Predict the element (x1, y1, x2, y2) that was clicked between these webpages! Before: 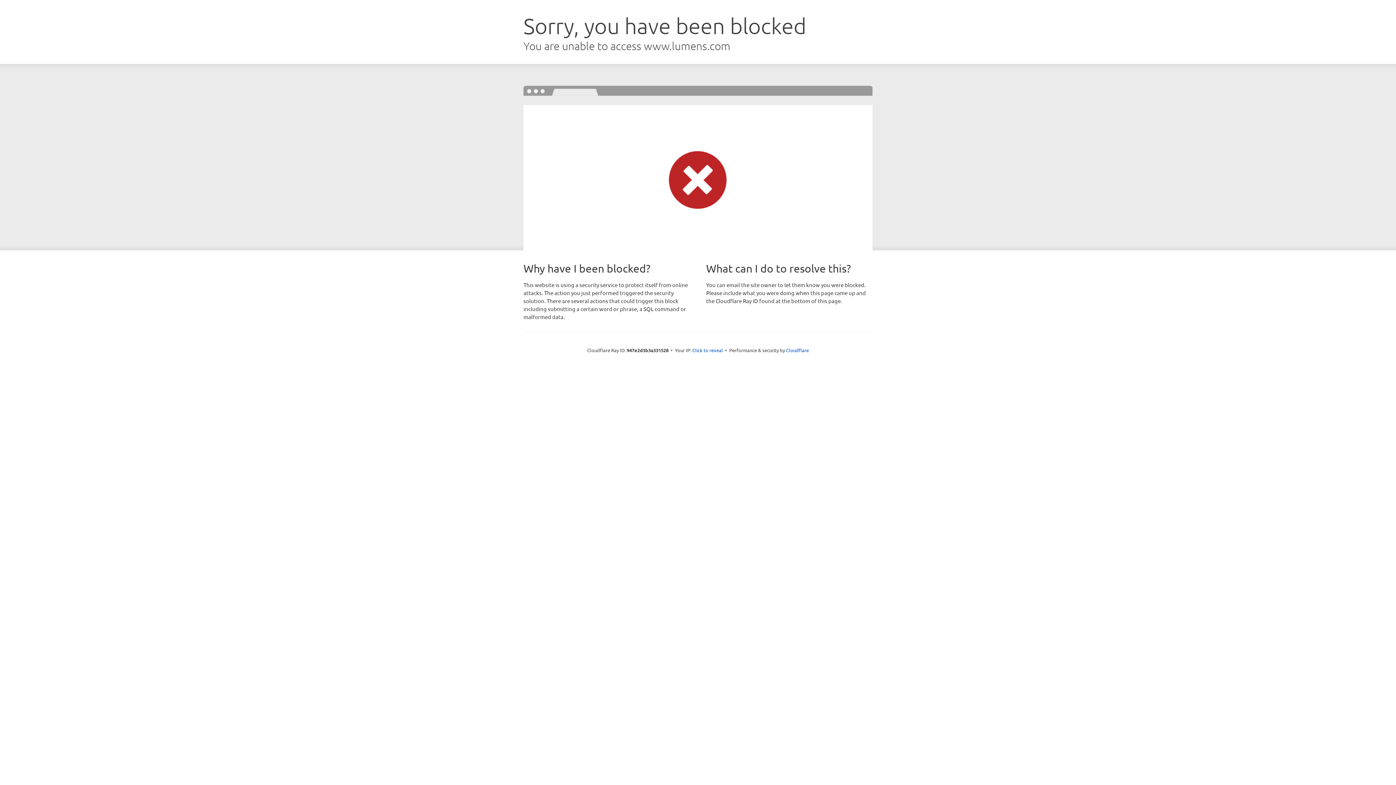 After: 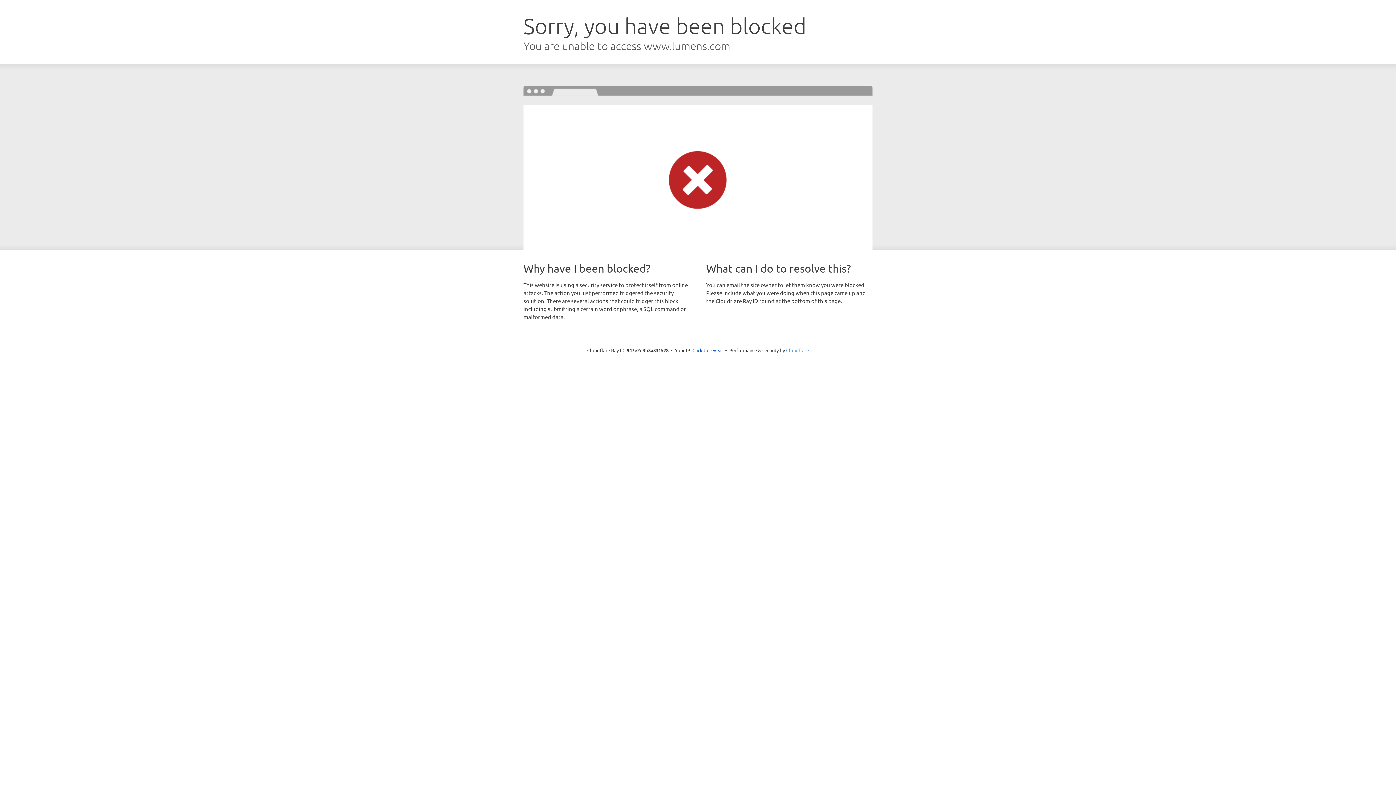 Action: label: Cloudflare bbox: (786, 347, 809, 353)